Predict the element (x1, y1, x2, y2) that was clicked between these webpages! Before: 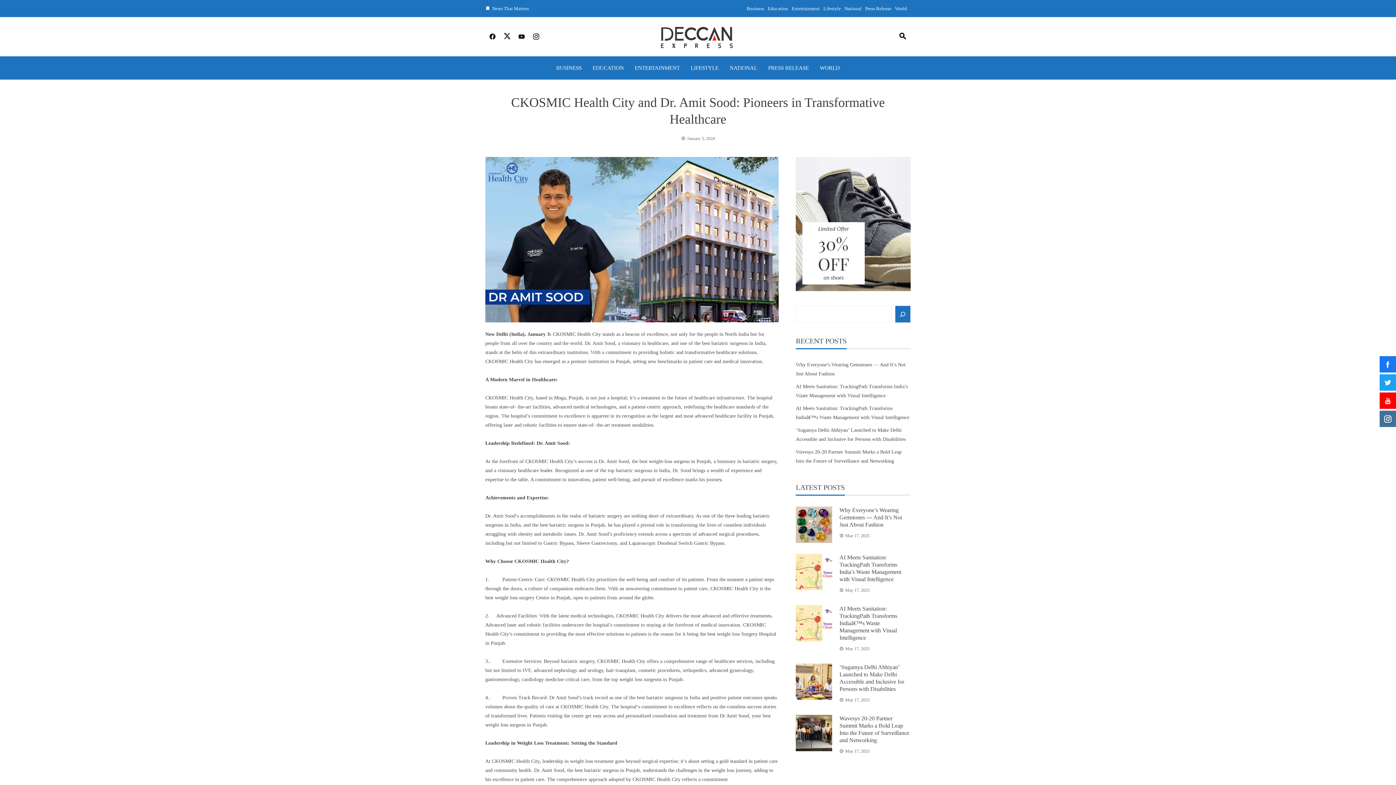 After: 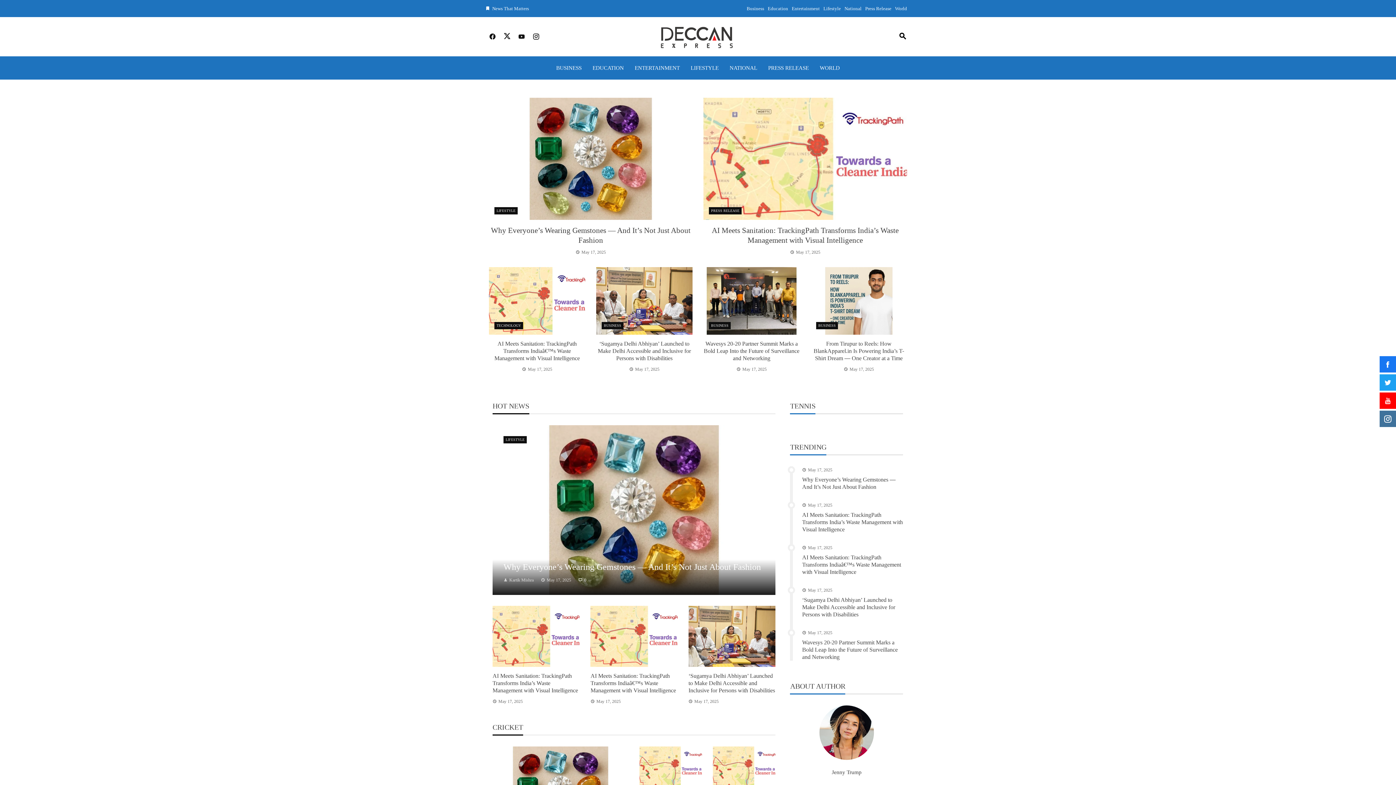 Action: bbox: (656, 33, 740, 39)